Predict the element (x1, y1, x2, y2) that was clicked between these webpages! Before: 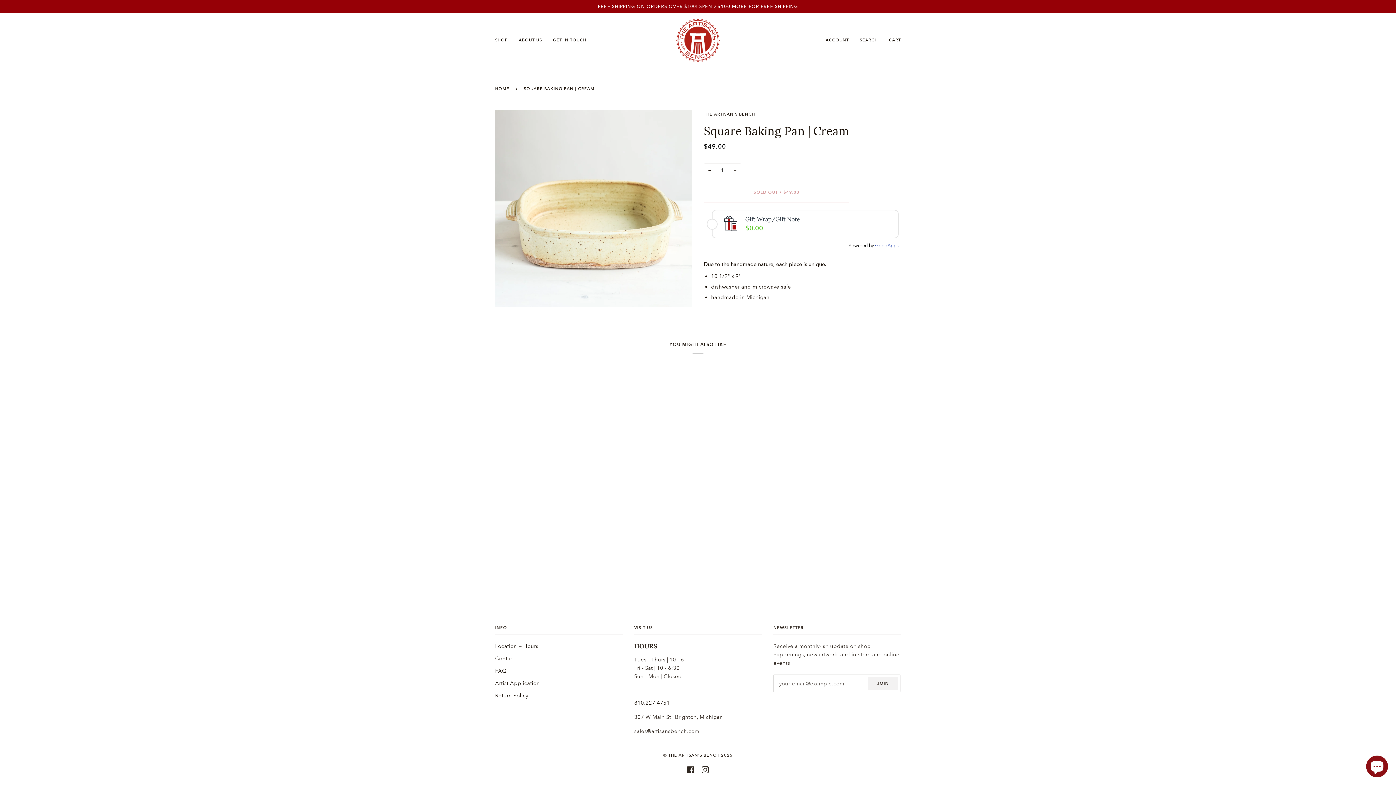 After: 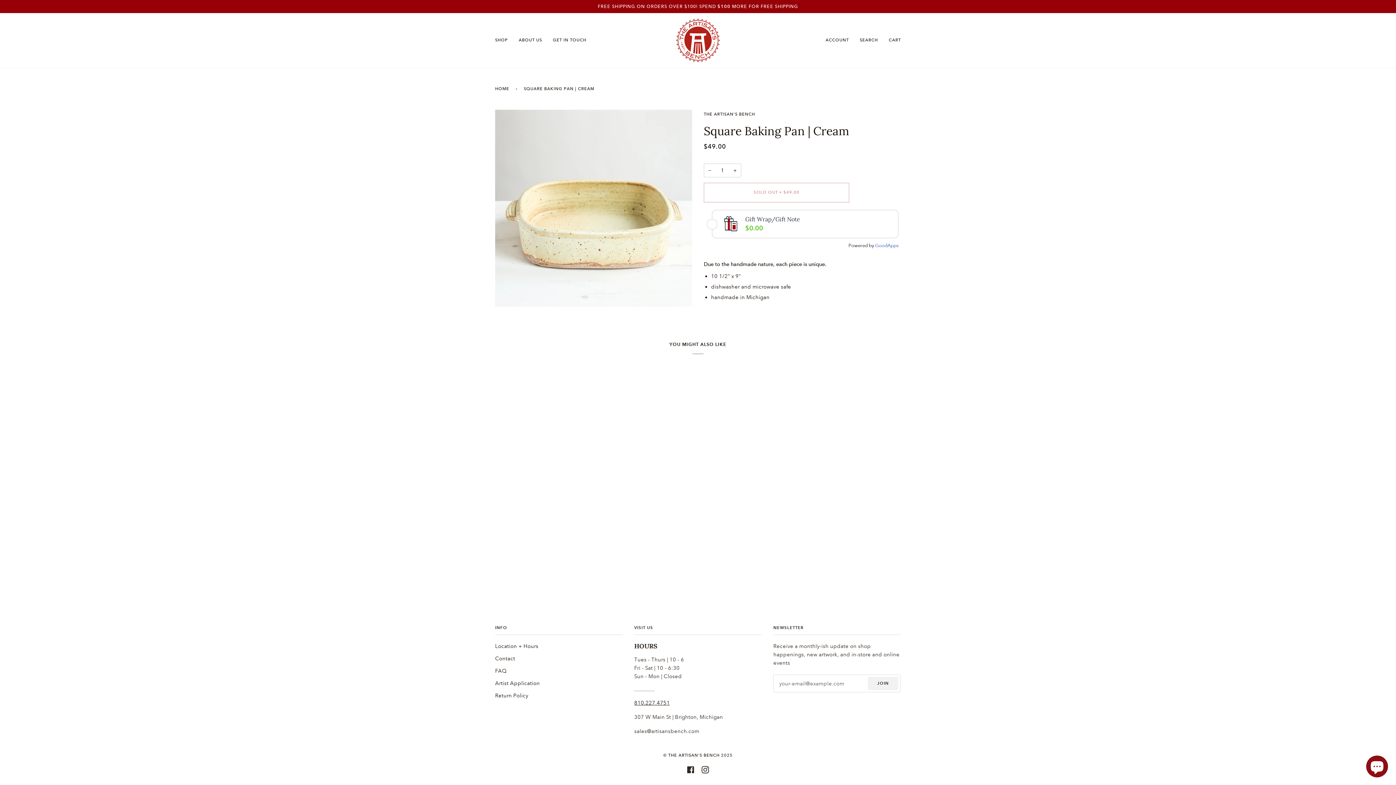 Action: label: − bbox: (704, 163, 716, 177)